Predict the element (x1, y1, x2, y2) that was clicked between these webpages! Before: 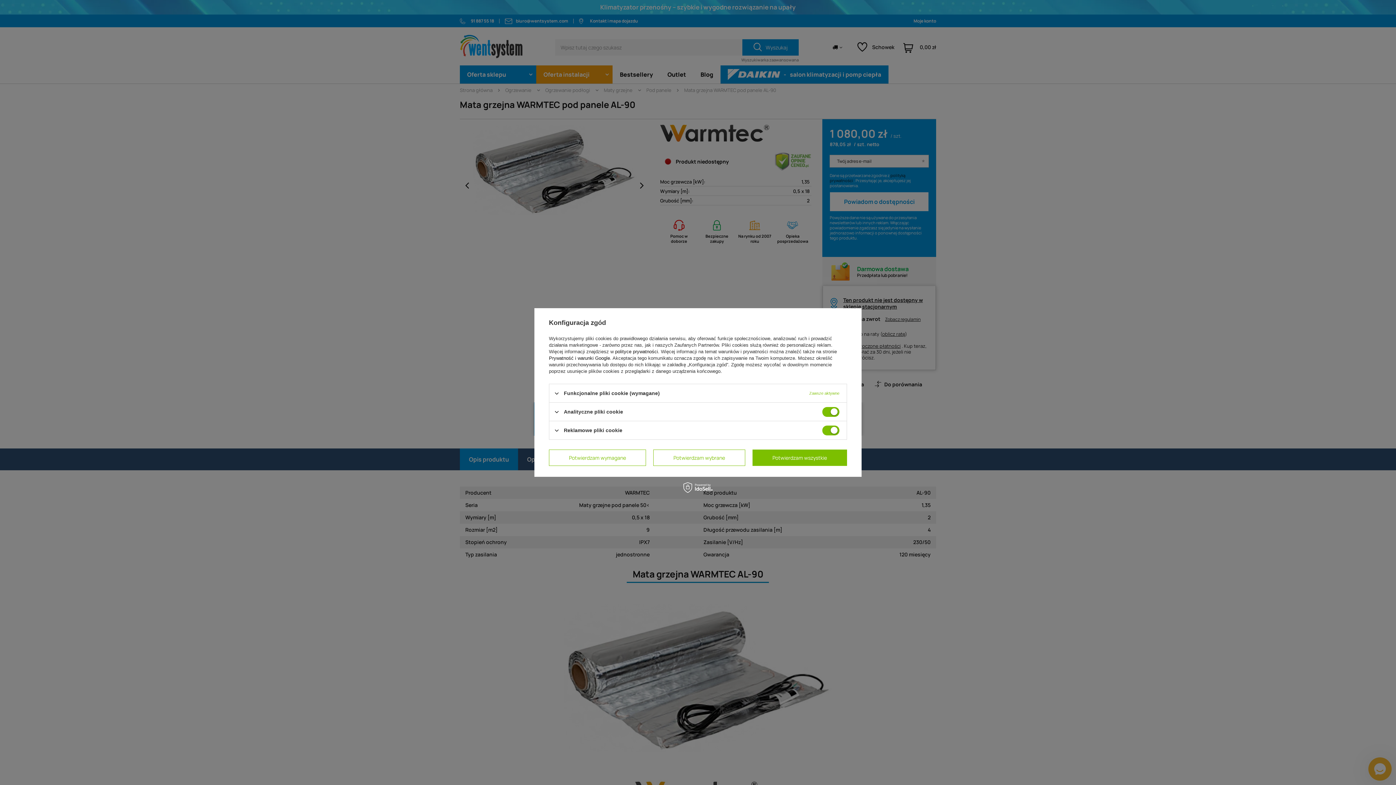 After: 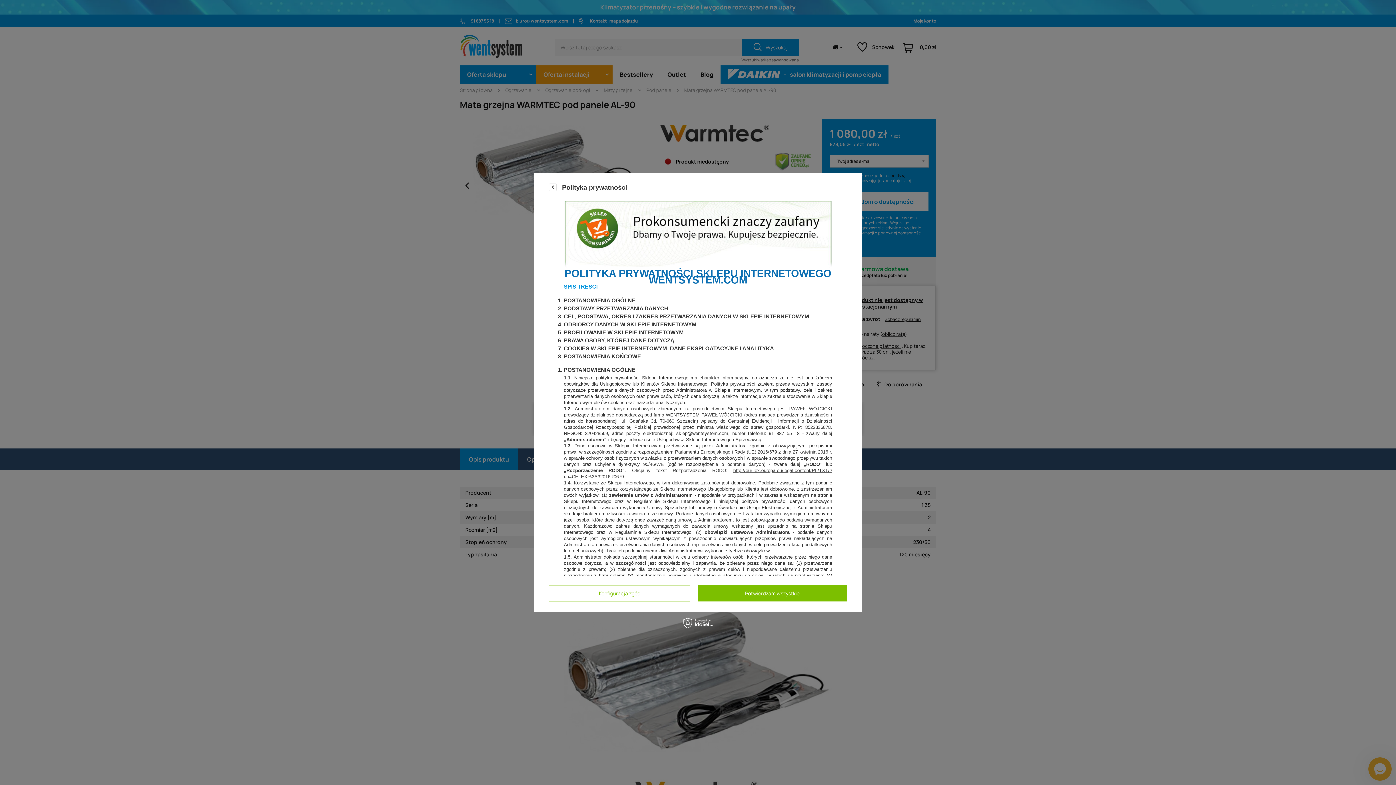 Action: bbox: (615, 349, 658, 354) label: polityce prywatności